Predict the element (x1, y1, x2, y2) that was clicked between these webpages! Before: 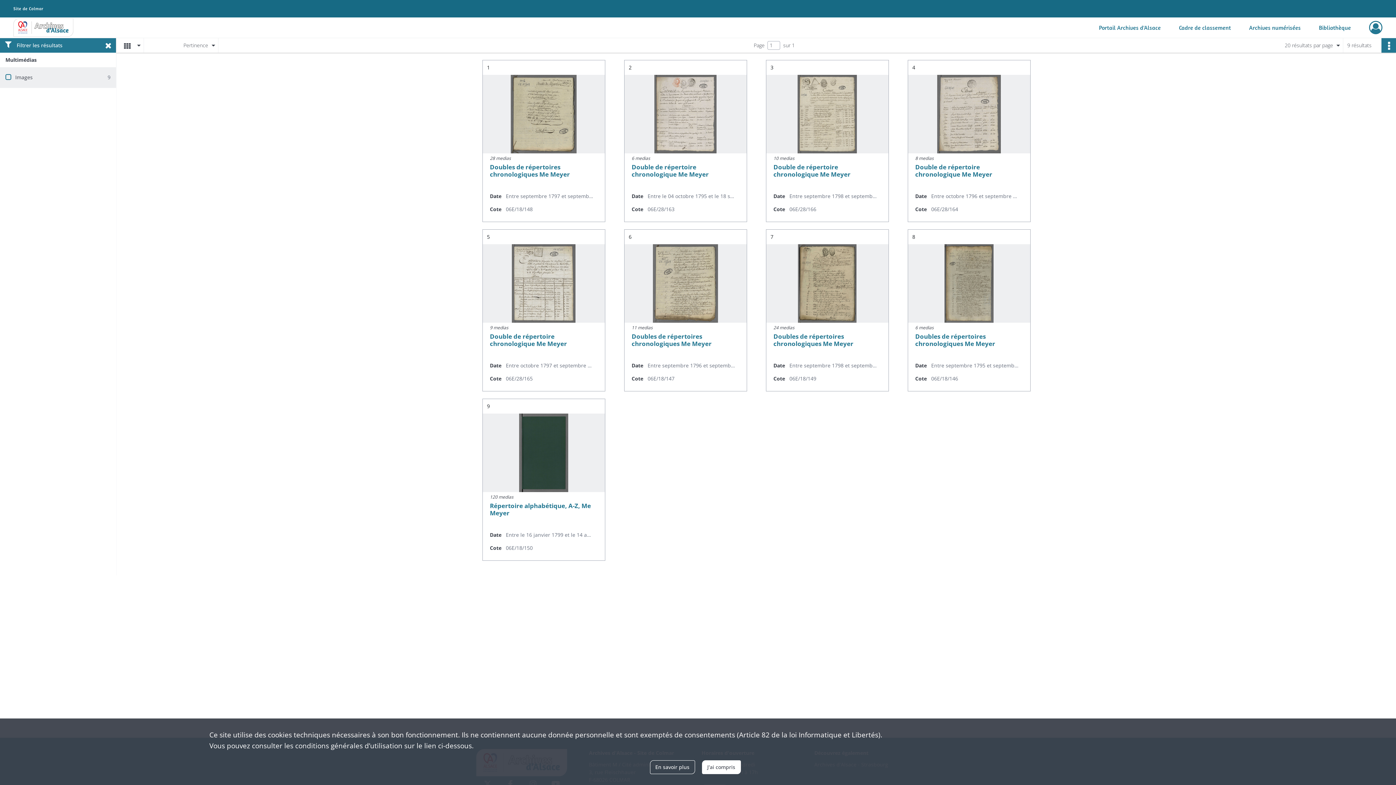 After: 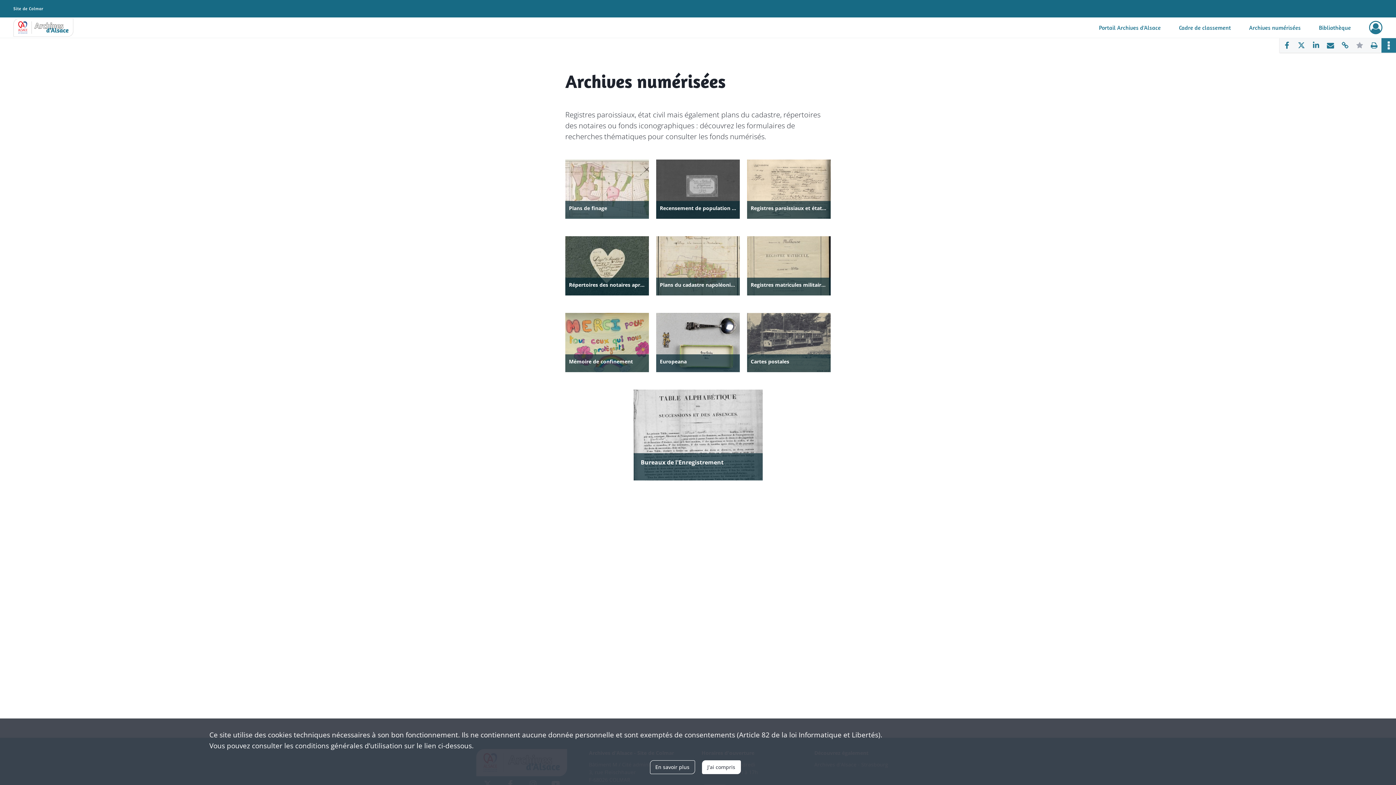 Action: label: Archives numérisées bbox: (1240, 17, 1310, 37)